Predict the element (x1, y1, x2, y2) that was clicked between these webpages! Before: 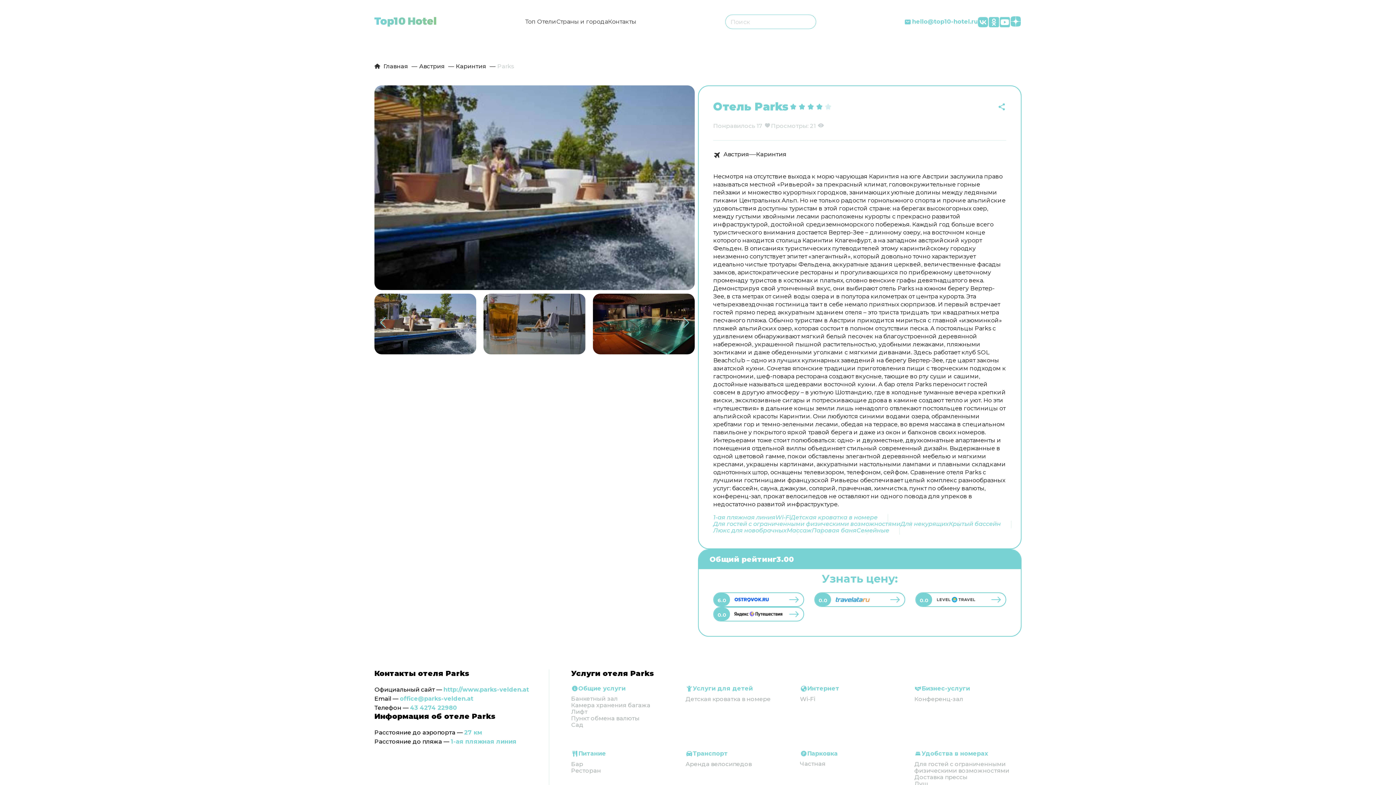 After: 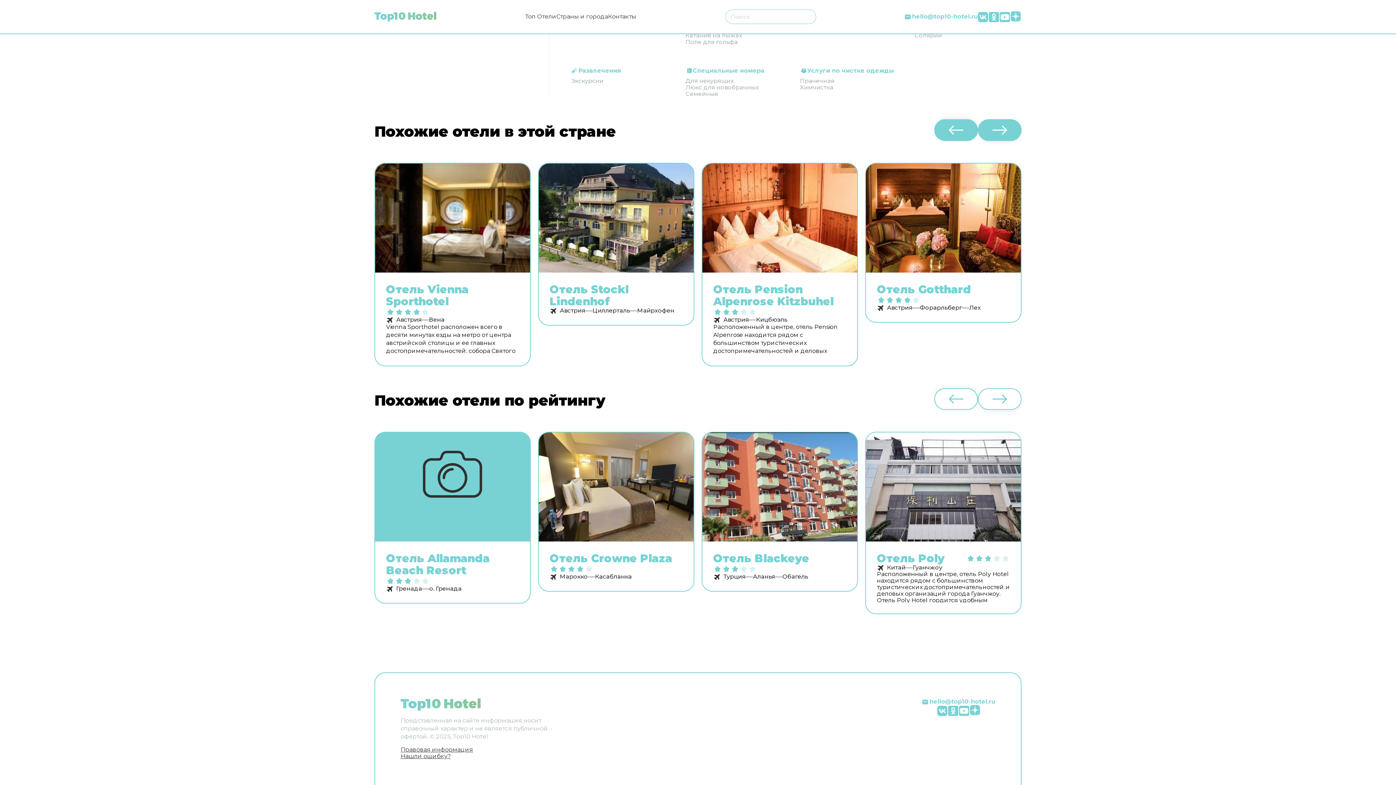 Action: bbox: (608, 18, 636, 25) label: Контакты